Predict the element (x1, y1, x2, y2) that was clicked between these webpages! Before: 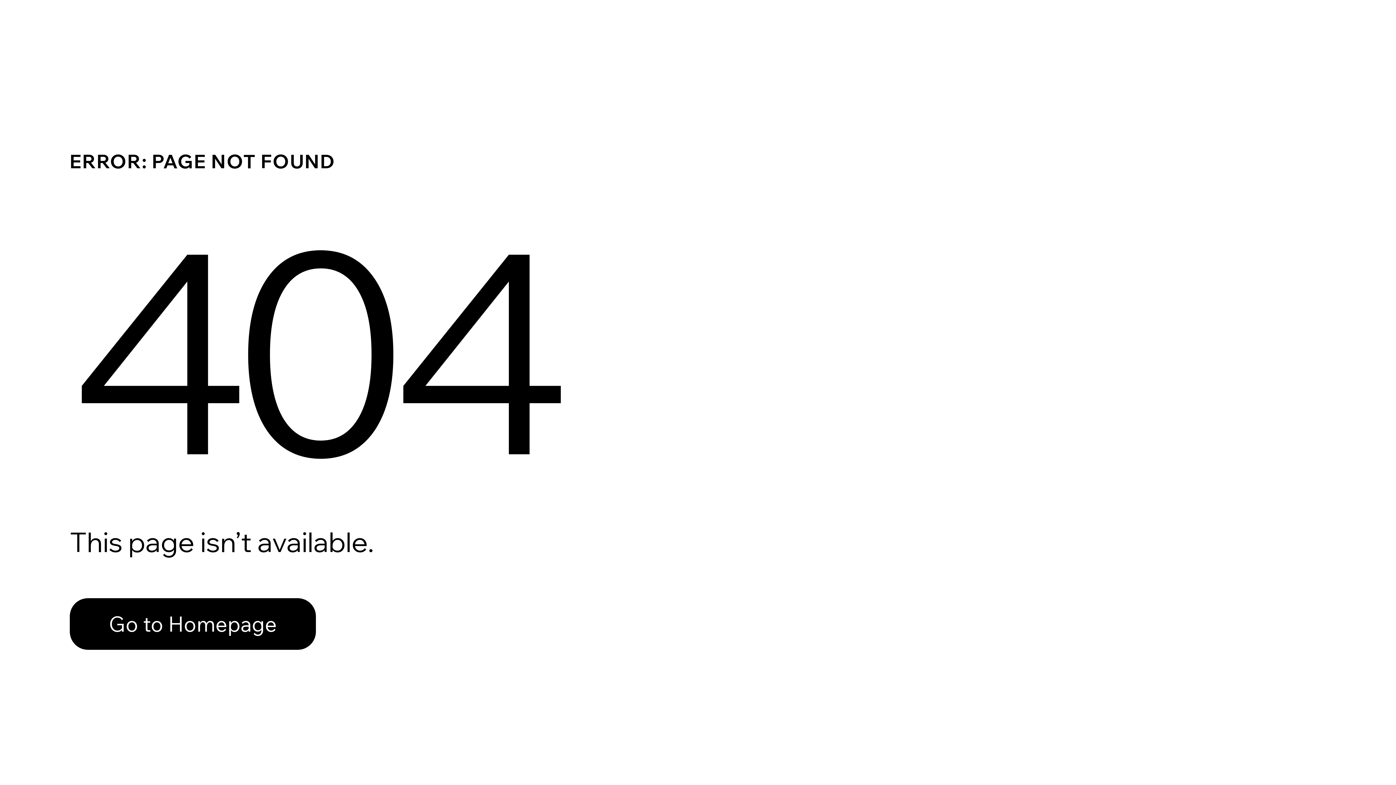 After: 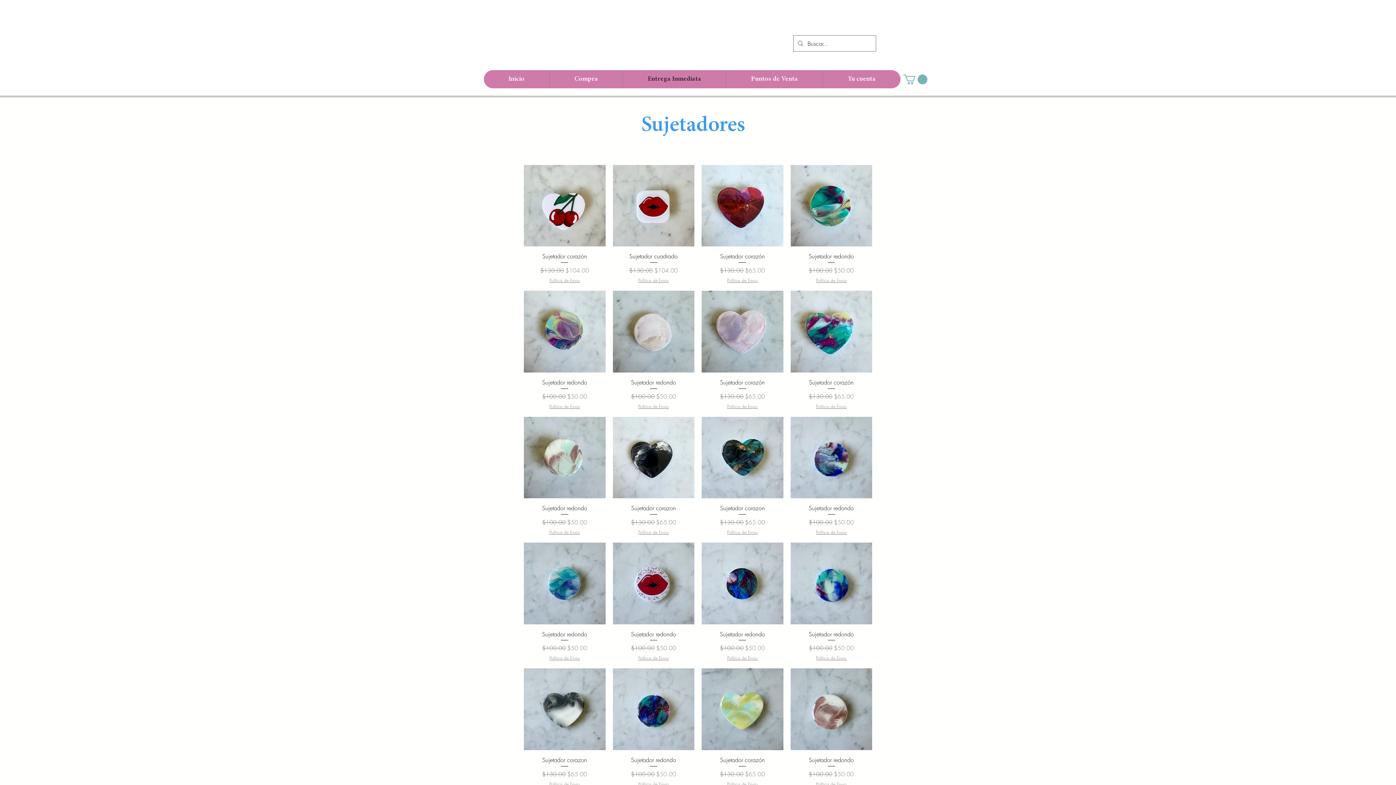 Action: bbox: (69, 582, 768, 659) label: Go to Homepage